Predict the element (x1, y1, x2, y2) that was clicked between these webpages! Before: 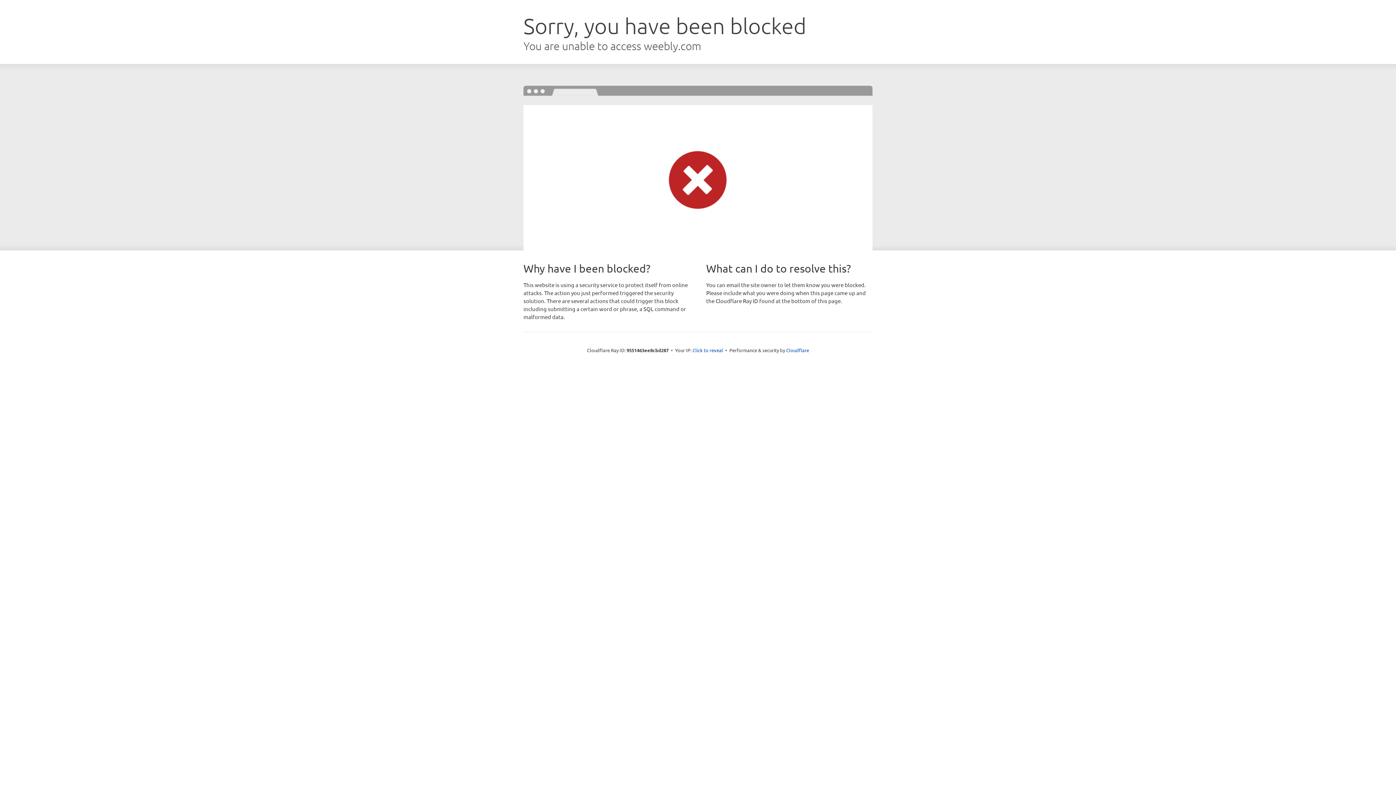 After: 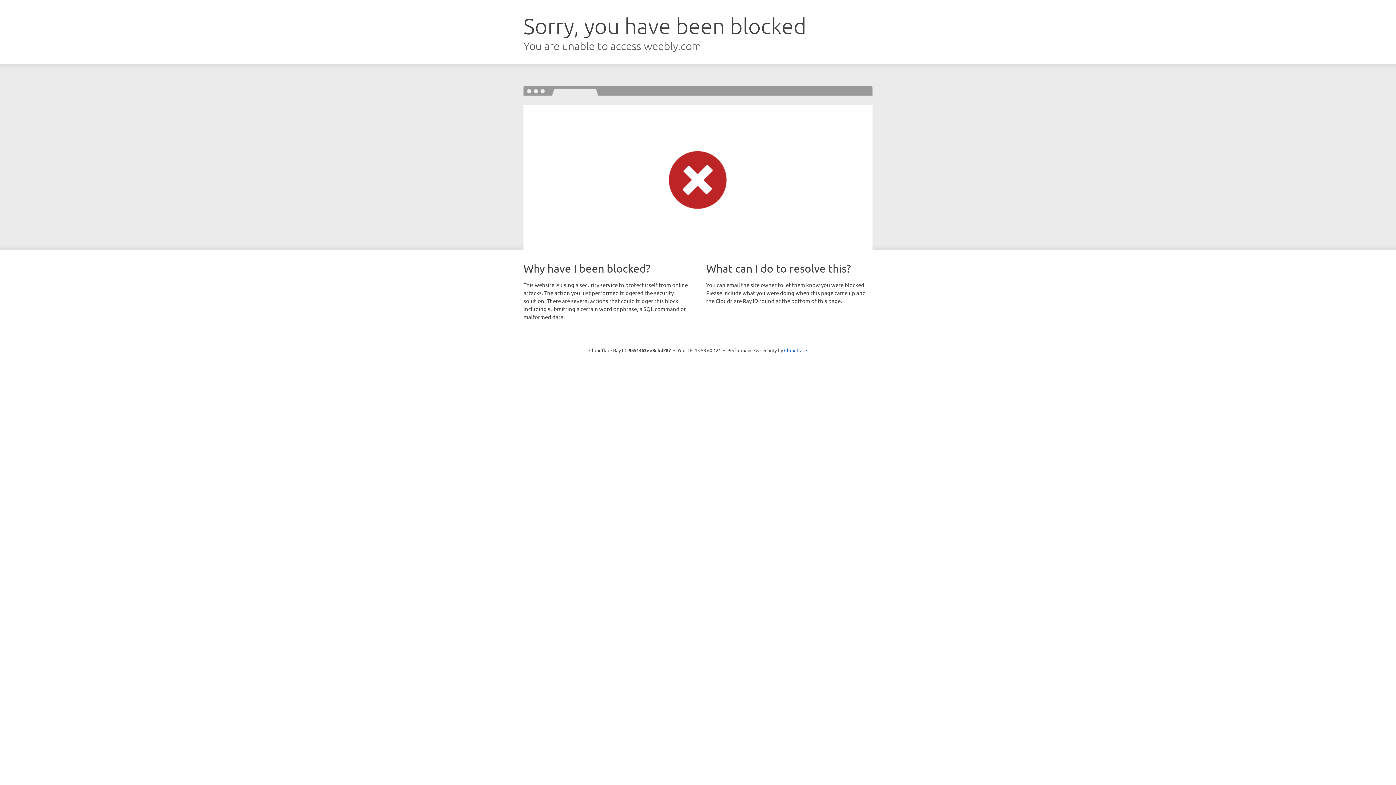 Action: label: Click to reveal bbox: (692, 346, 723, 353)